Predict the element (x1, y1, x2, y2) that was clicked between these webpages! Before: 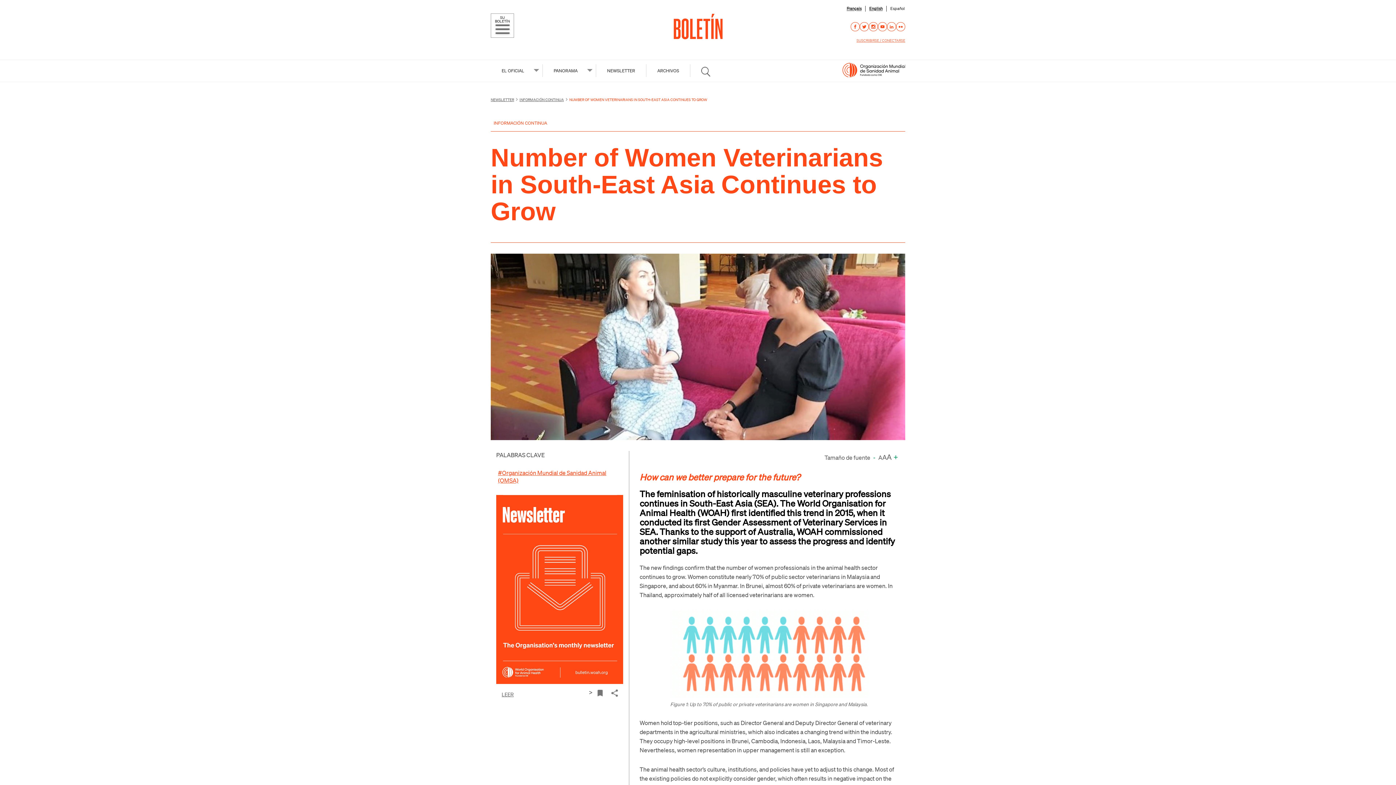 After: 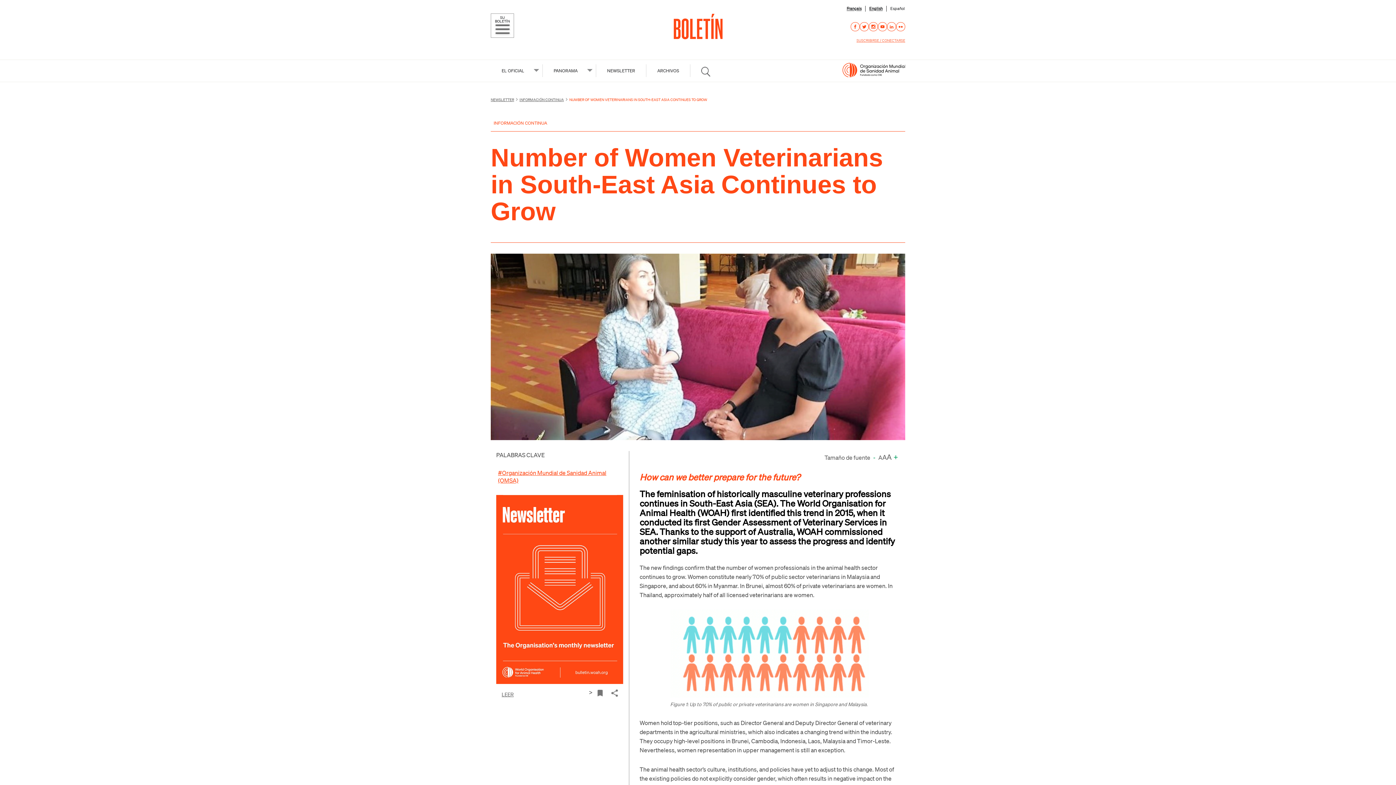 Action: bbox: (896, 22, 905, 31)